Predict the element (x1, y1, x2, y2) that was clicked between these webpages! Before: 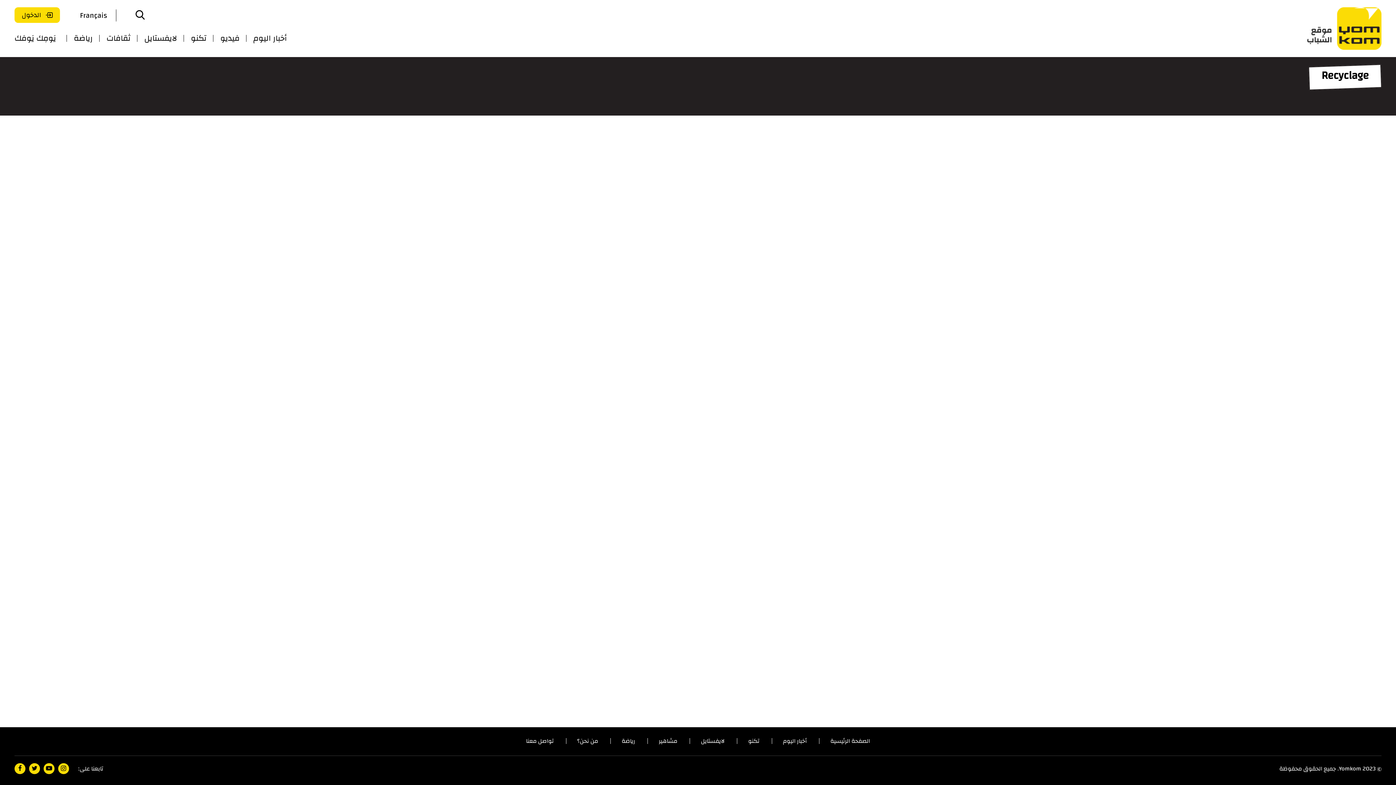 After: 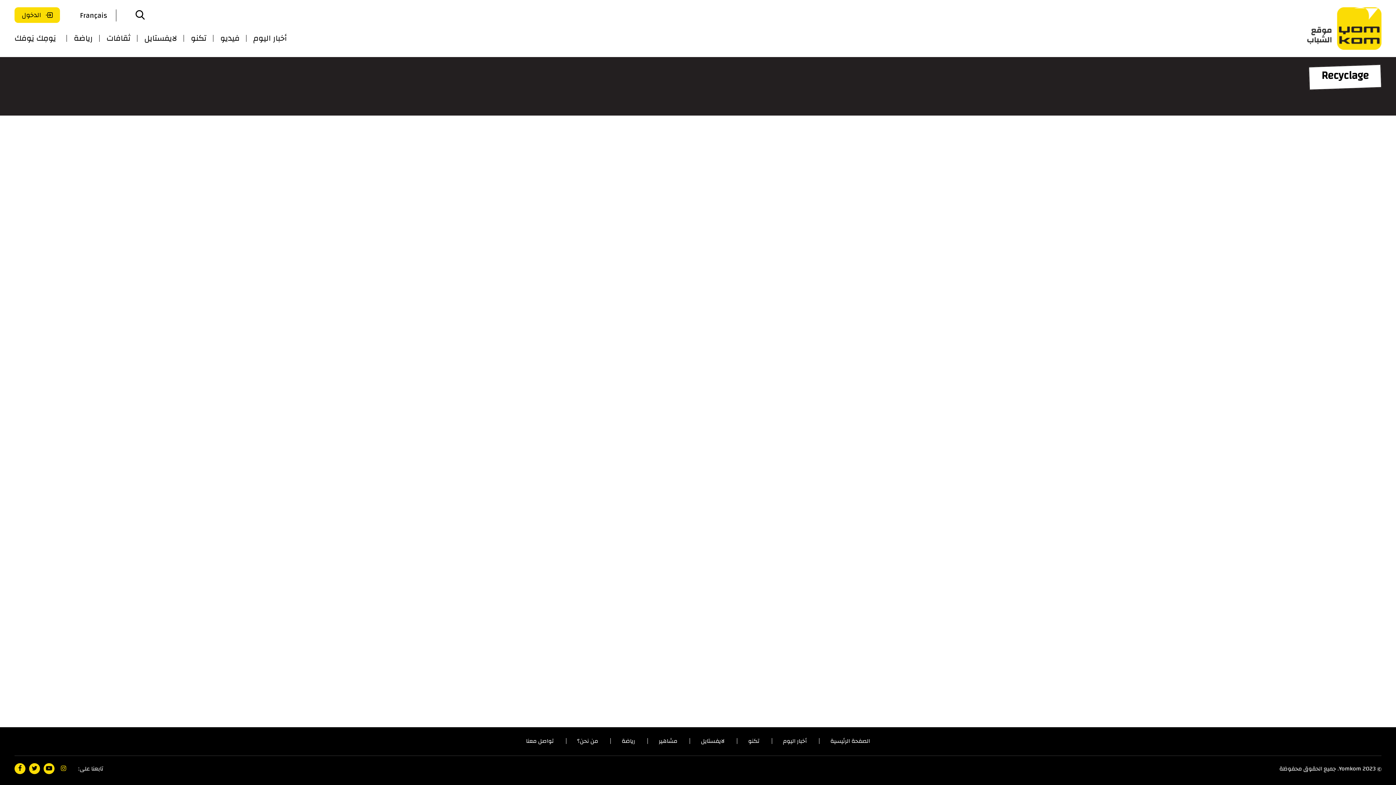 Action: bbox: (58, 763, 69, 774)